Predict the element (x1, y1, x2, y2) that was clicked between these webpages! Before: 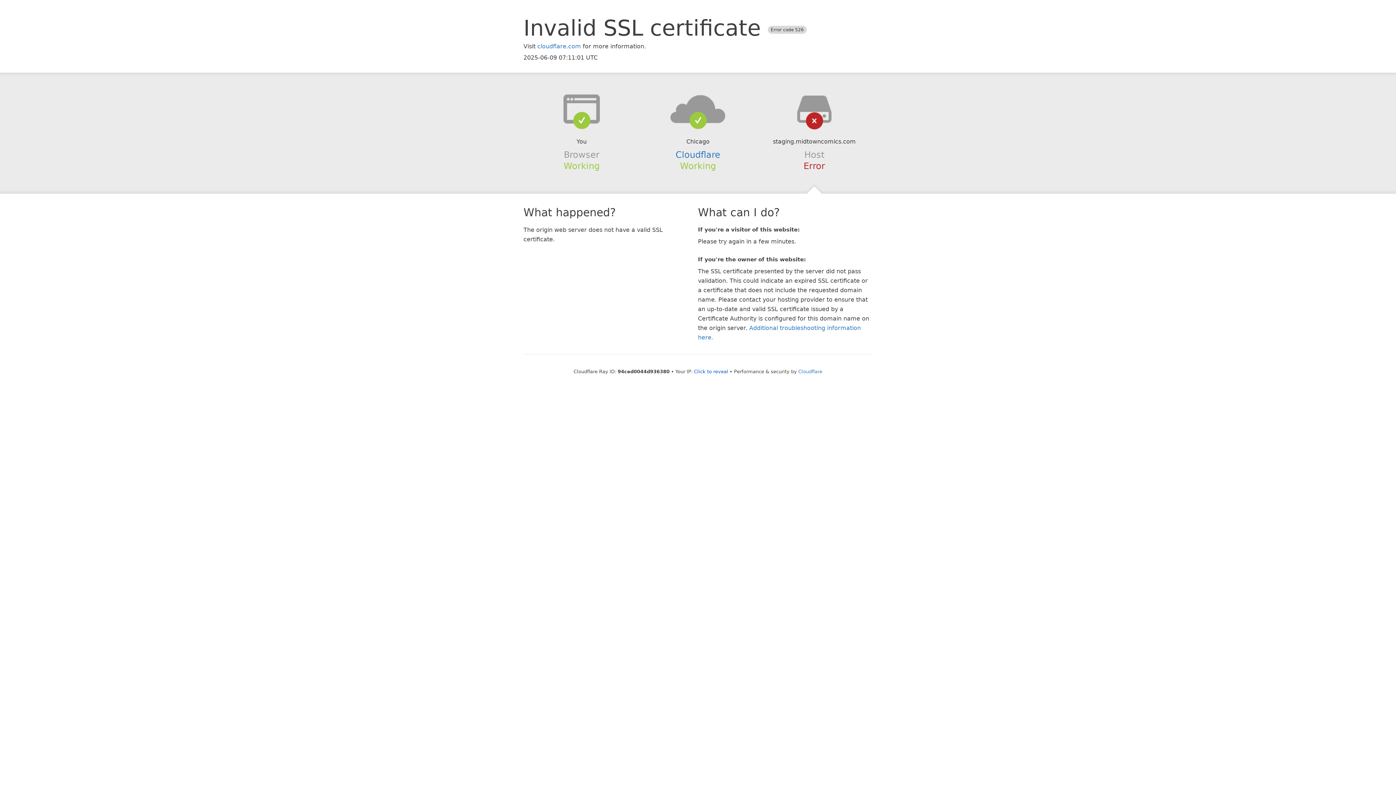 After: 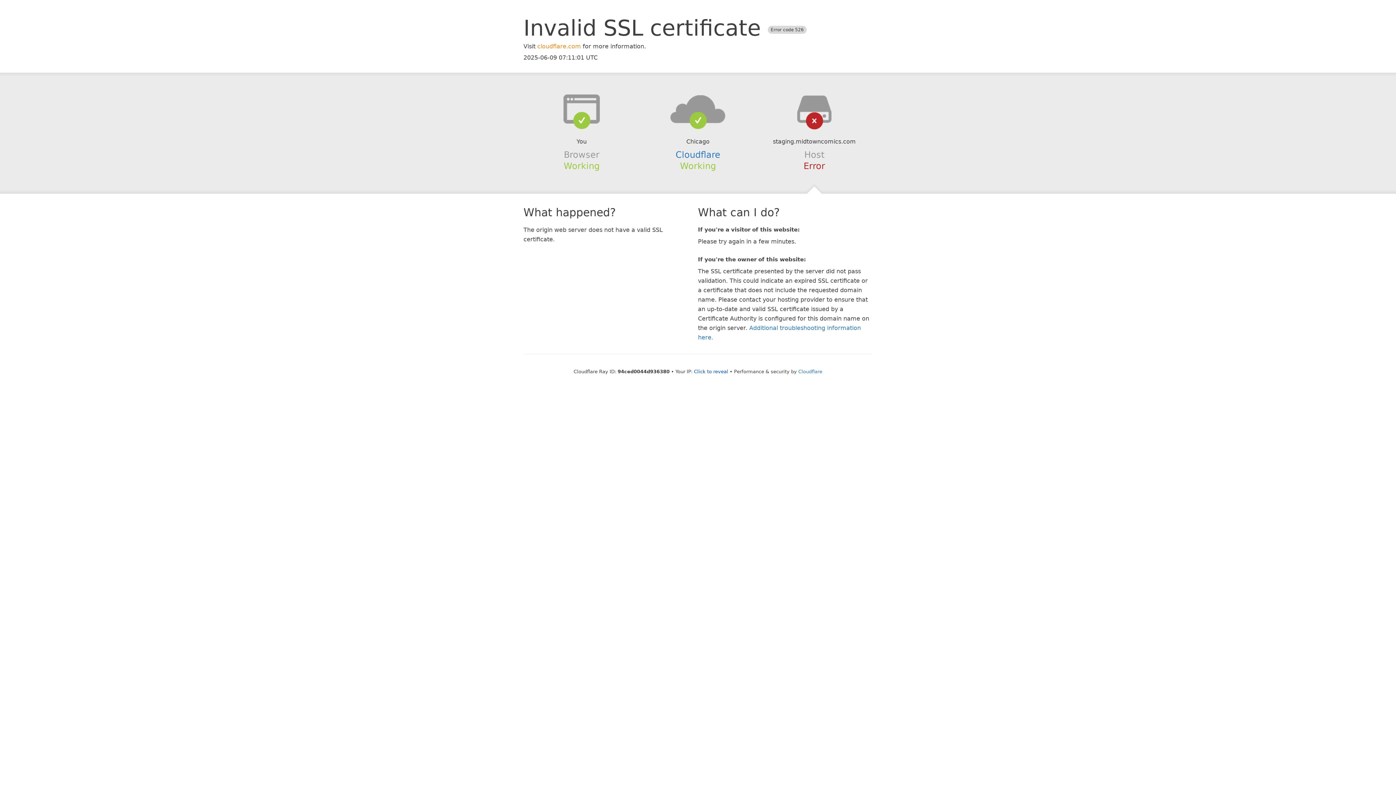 Action: bbox: (537, 42, 581, 49) label: cloudflare.com